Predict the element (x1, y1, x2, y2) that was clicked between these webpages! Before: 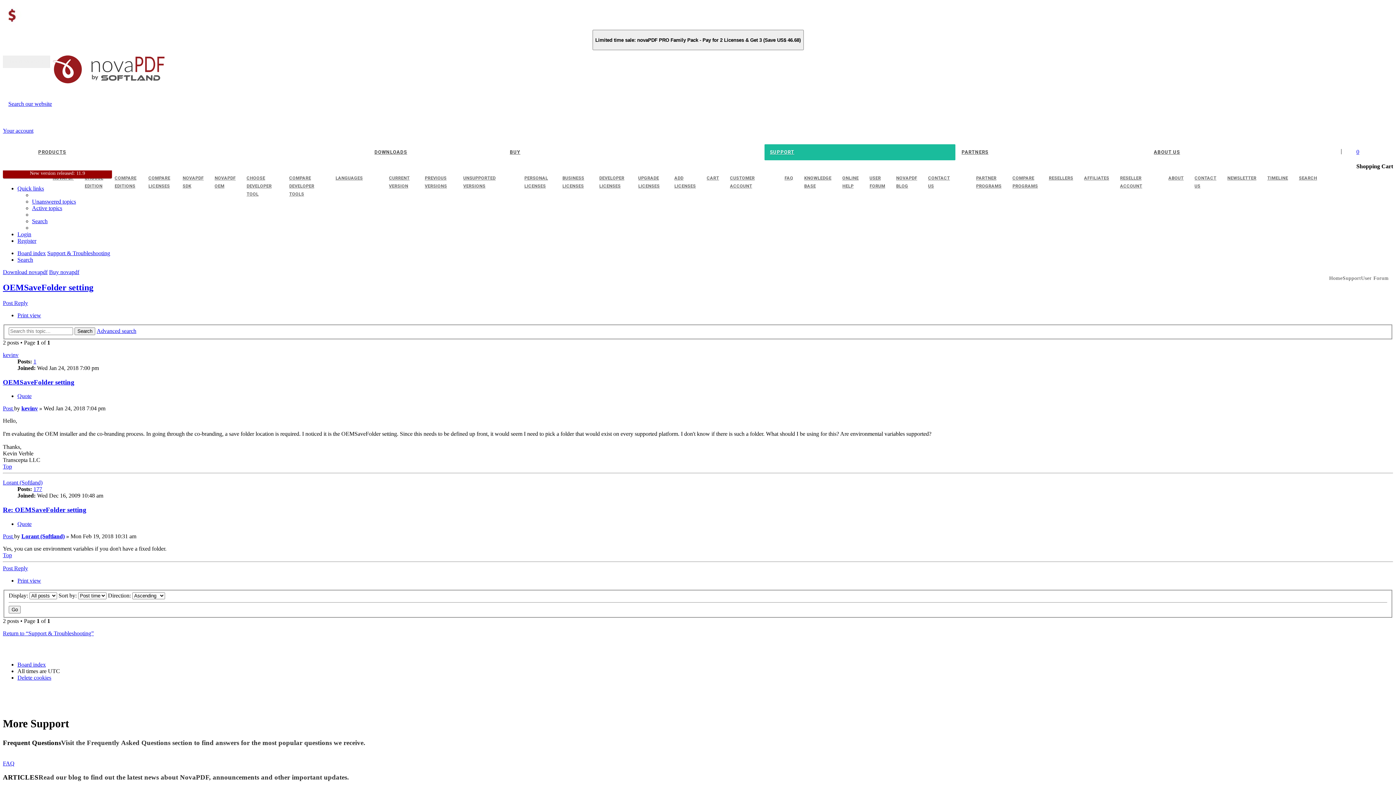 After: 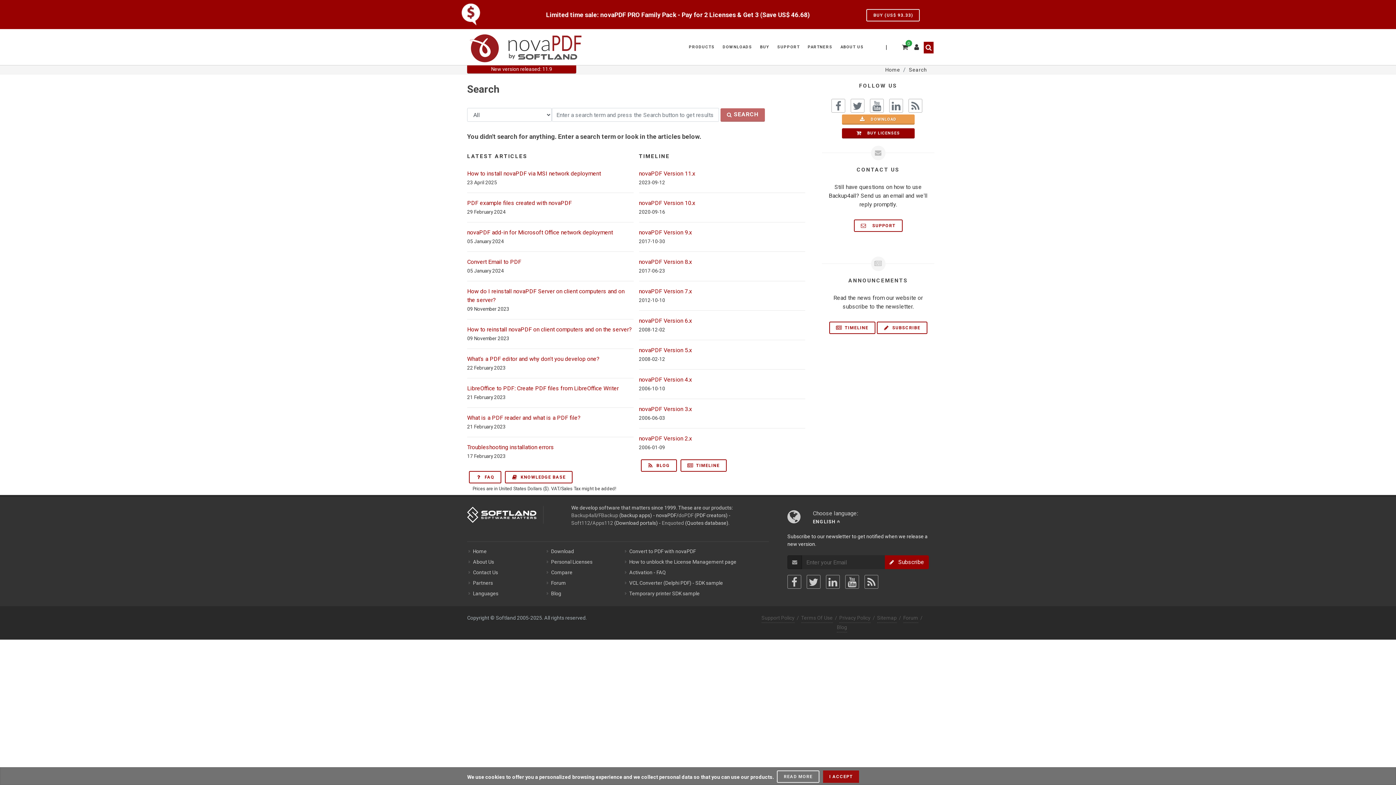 Action: bbox: (1293, 170, 1322, 185) label: SEARCH